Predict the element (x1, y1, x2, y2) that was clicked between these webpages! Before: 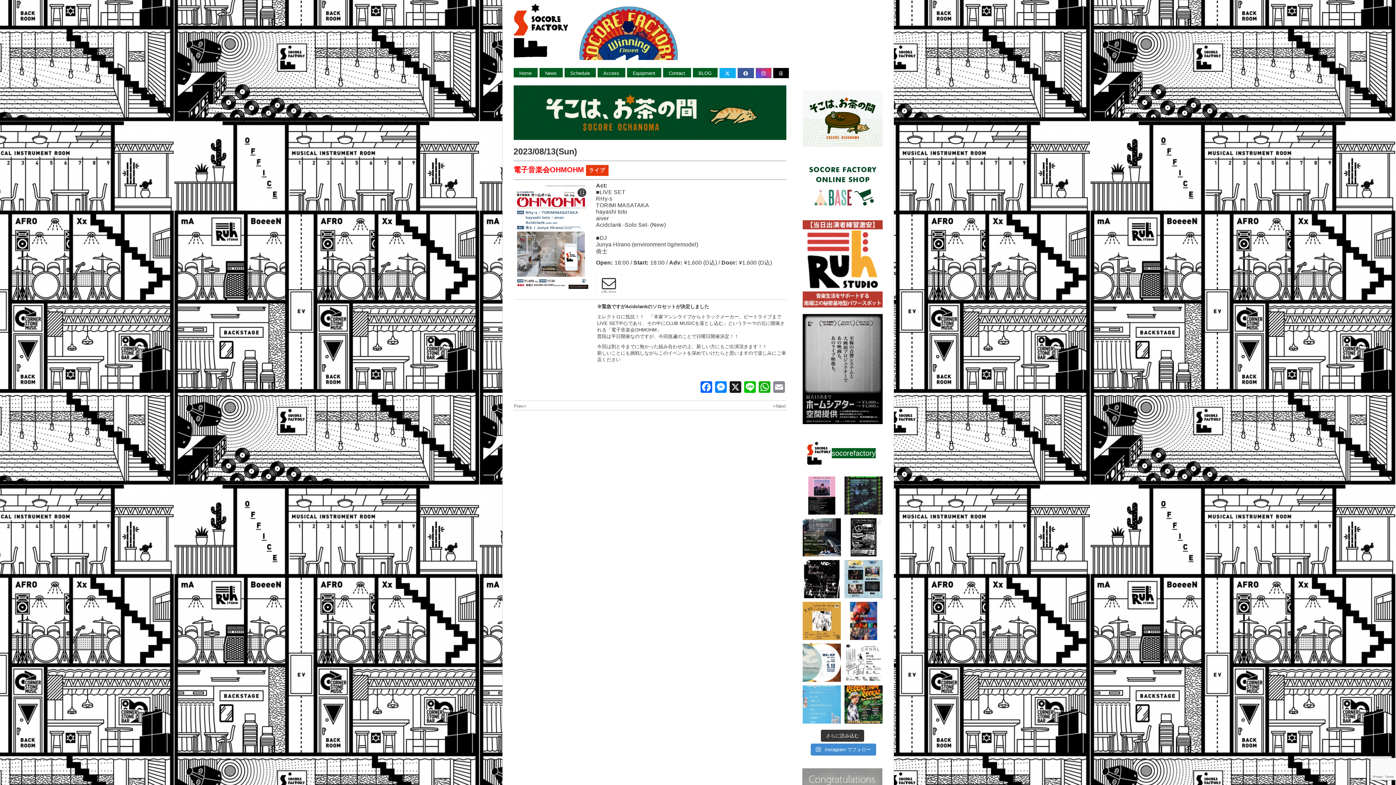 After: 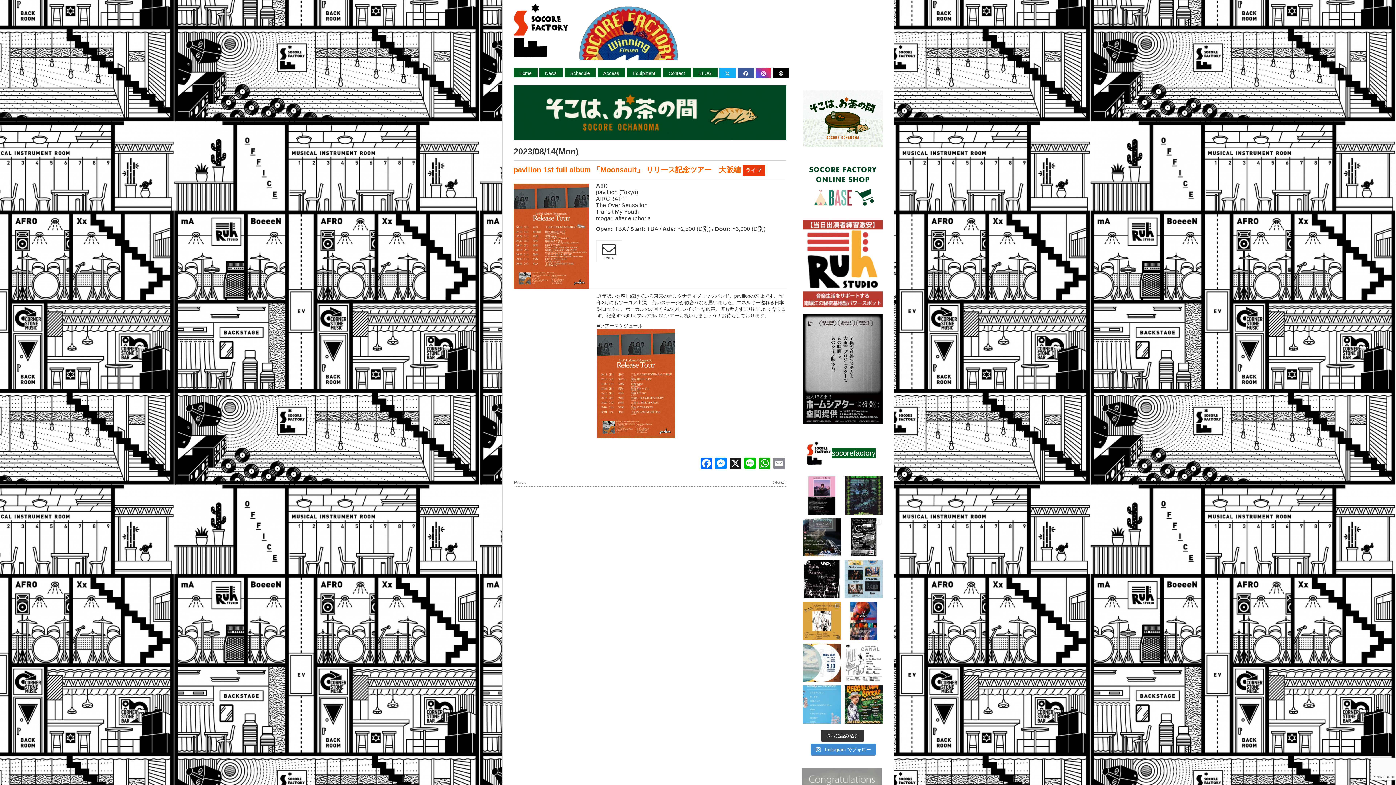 Action: bbox: (773, 403, 786, 409) label: >Next